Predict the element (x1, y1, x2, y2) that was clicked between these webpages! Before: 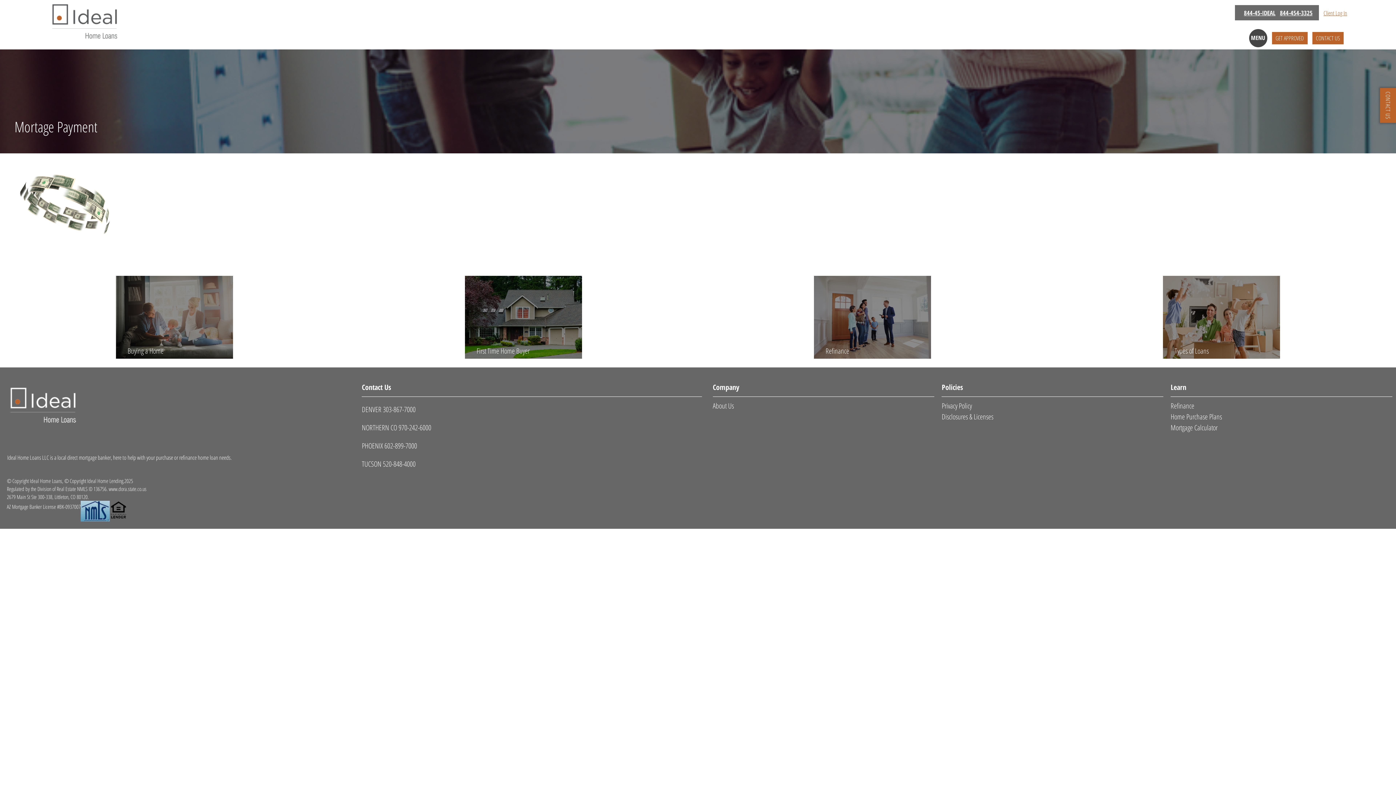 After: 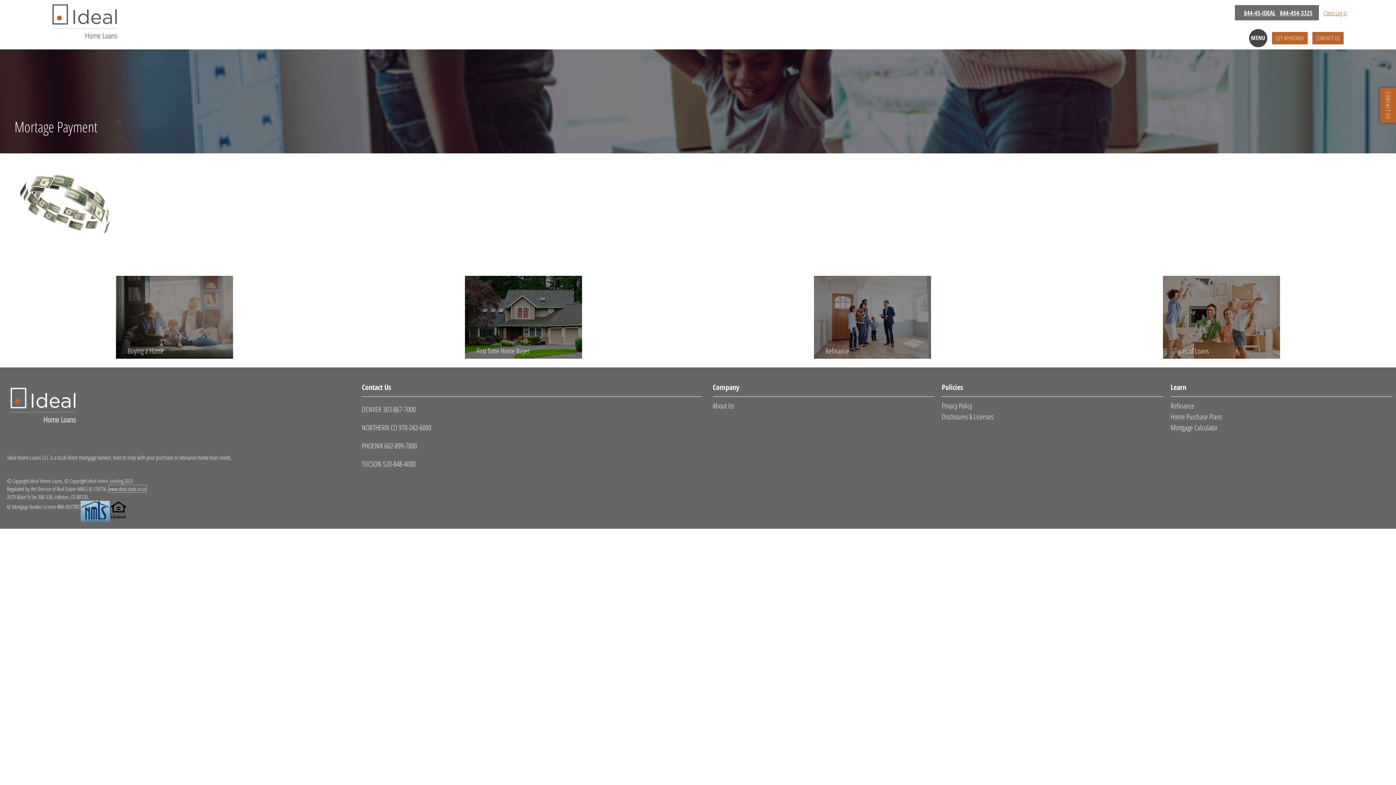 Action: label: www.dora.state.co.us bbox: (108, 485, 146, 492)